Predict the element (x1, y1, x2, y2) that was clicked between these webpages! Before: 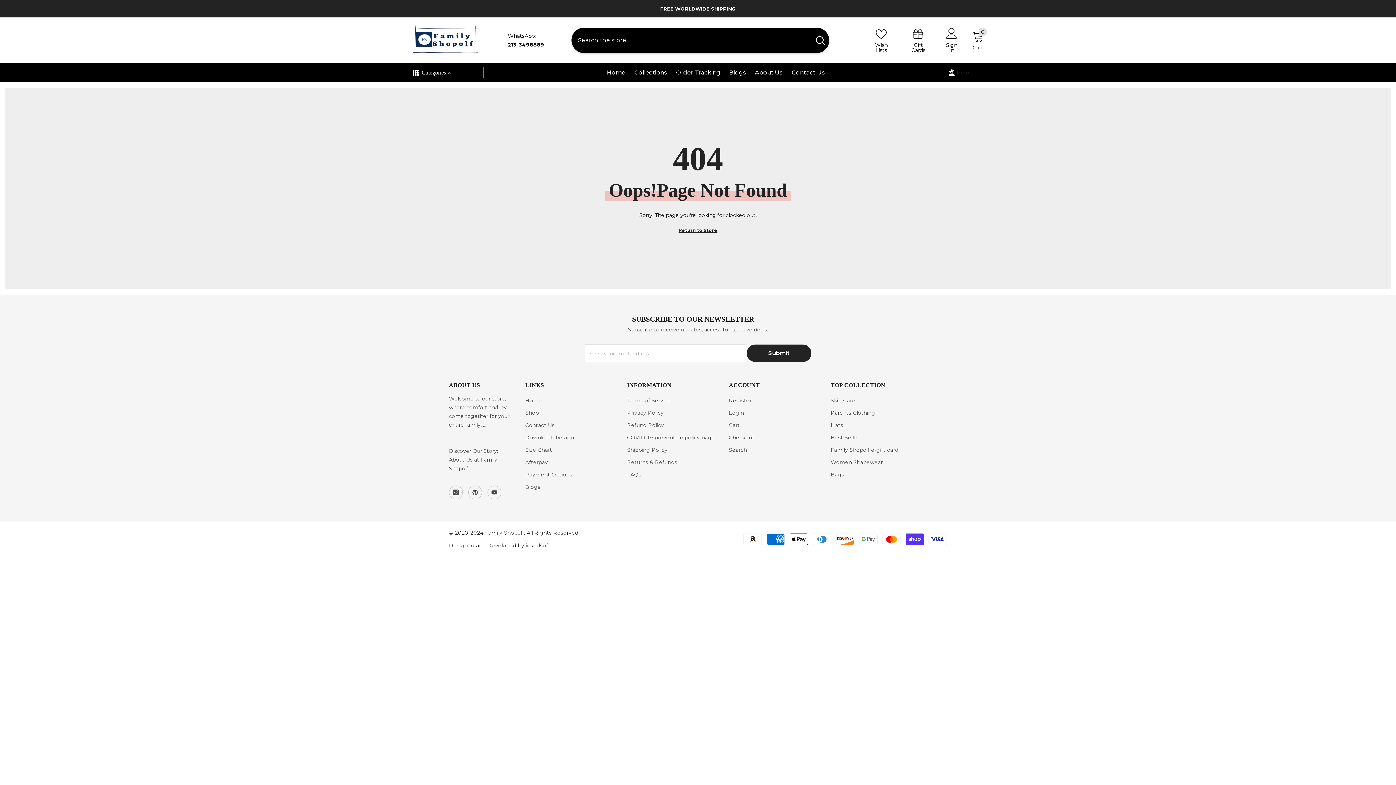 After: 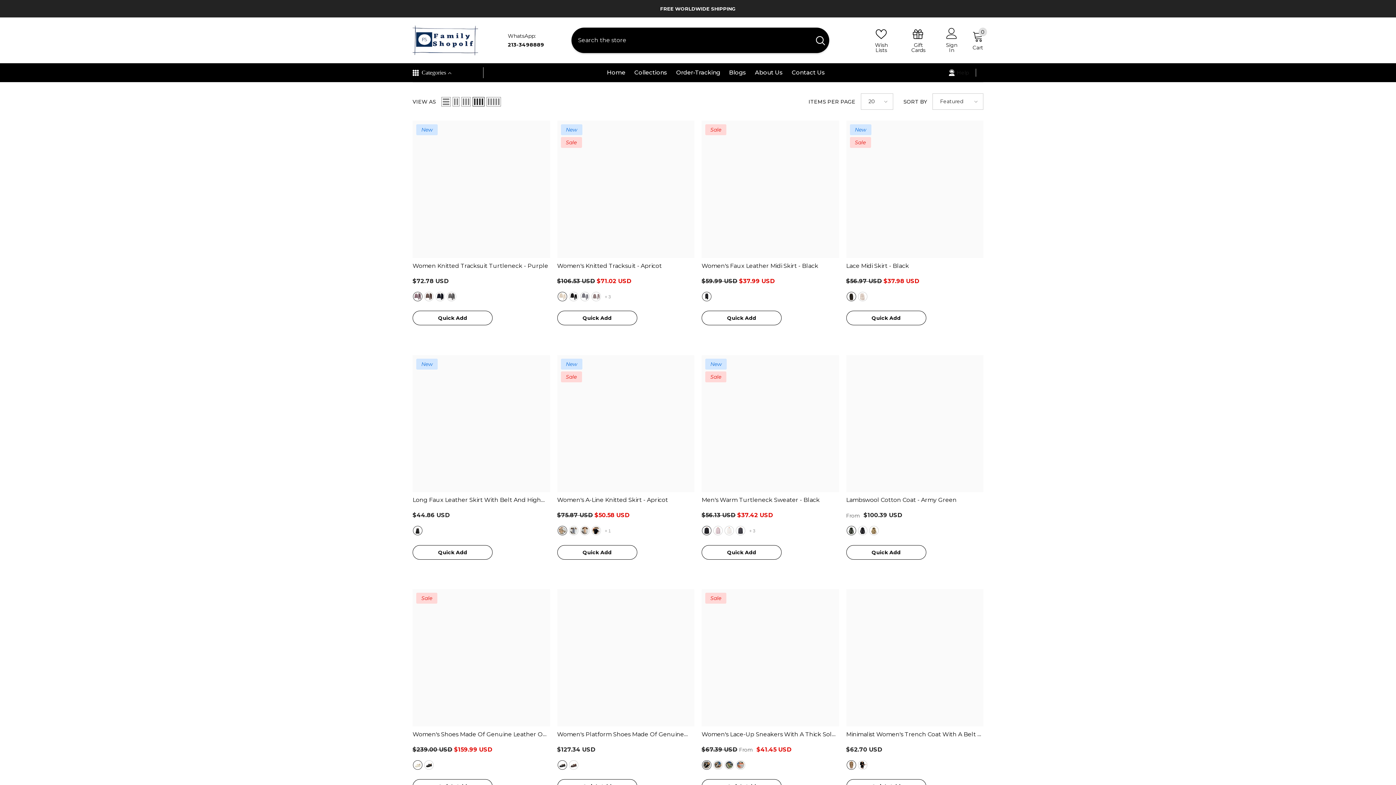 Action: bbox: (830, 406, 875, 419) label: Parents Clothing